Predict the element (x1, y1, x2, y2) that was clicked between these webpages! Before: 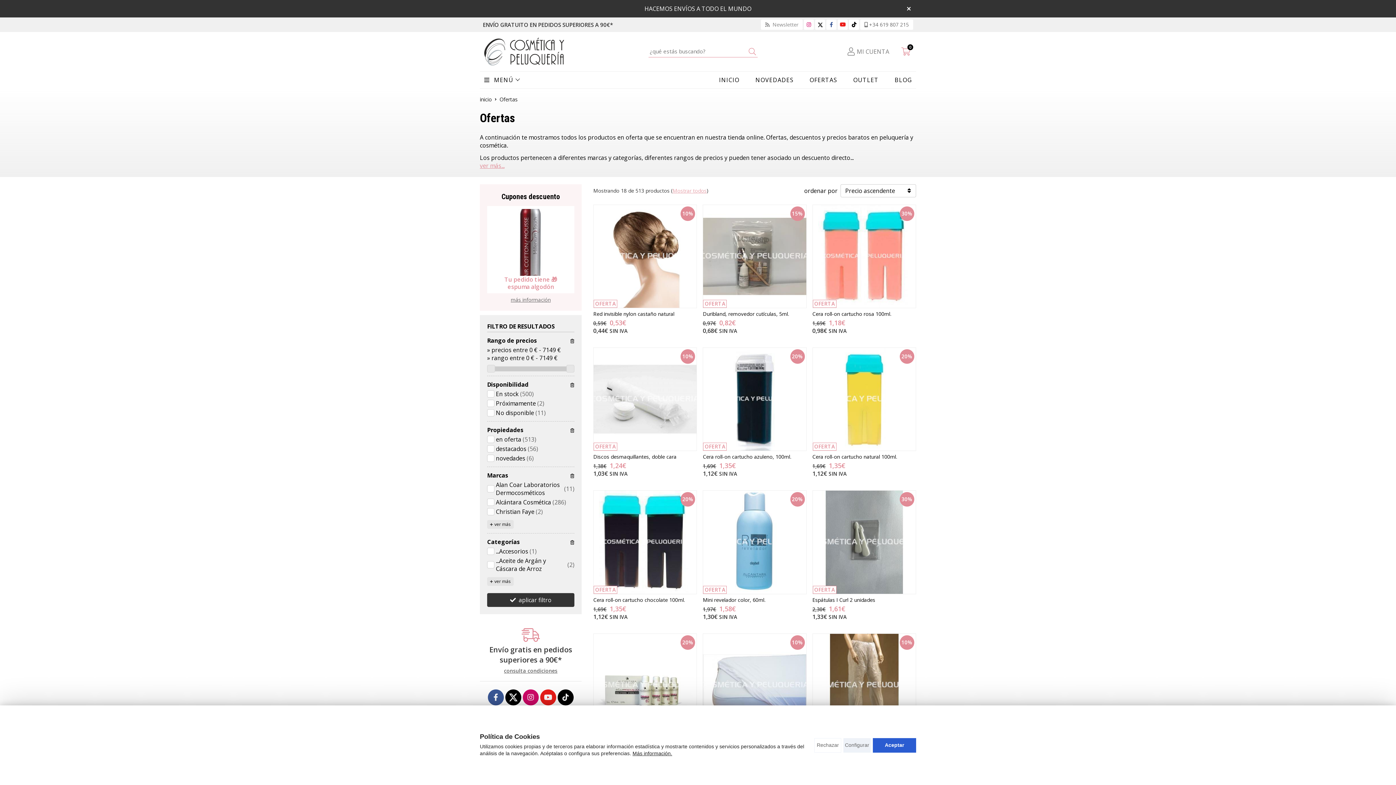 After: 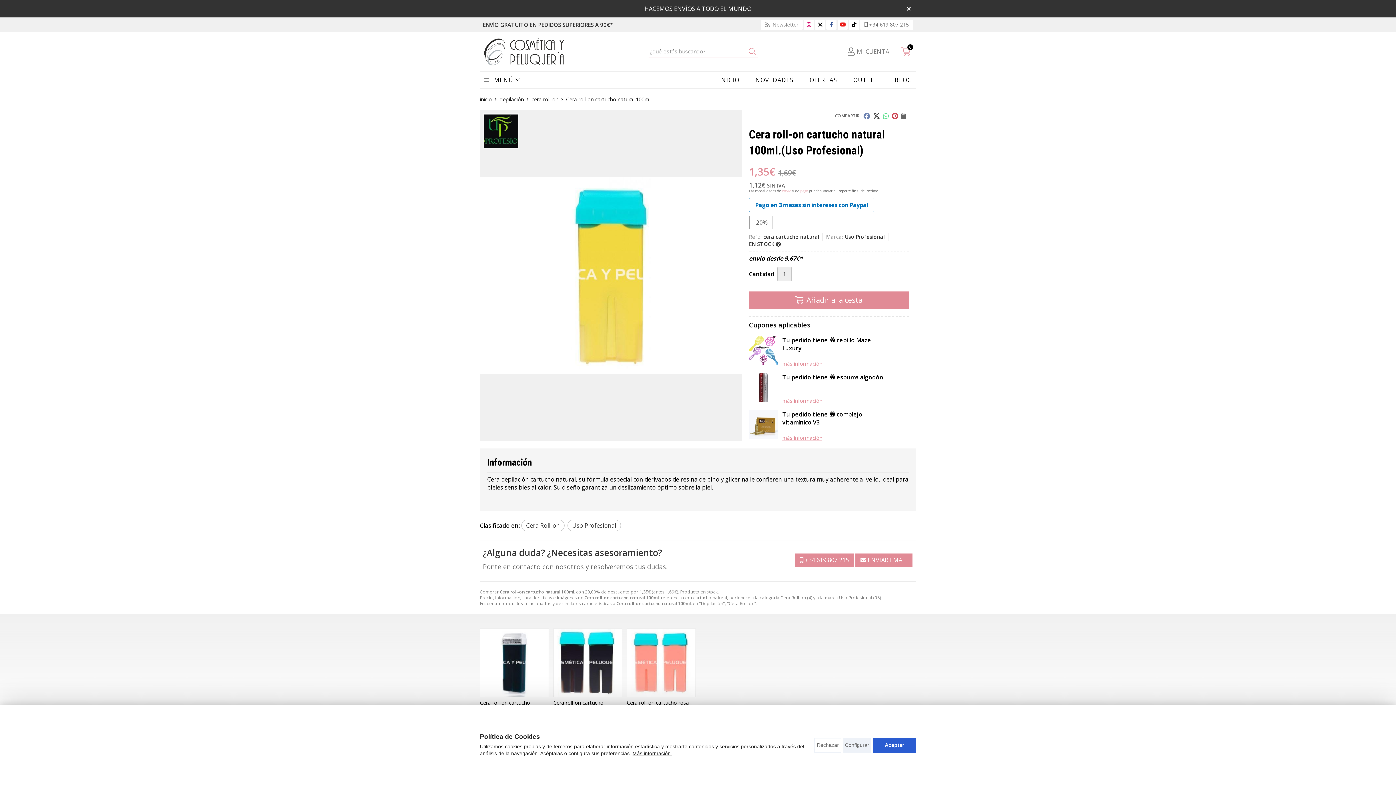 Action: label: 20%
OFERTA bbox: (812, 348, 915, 451)